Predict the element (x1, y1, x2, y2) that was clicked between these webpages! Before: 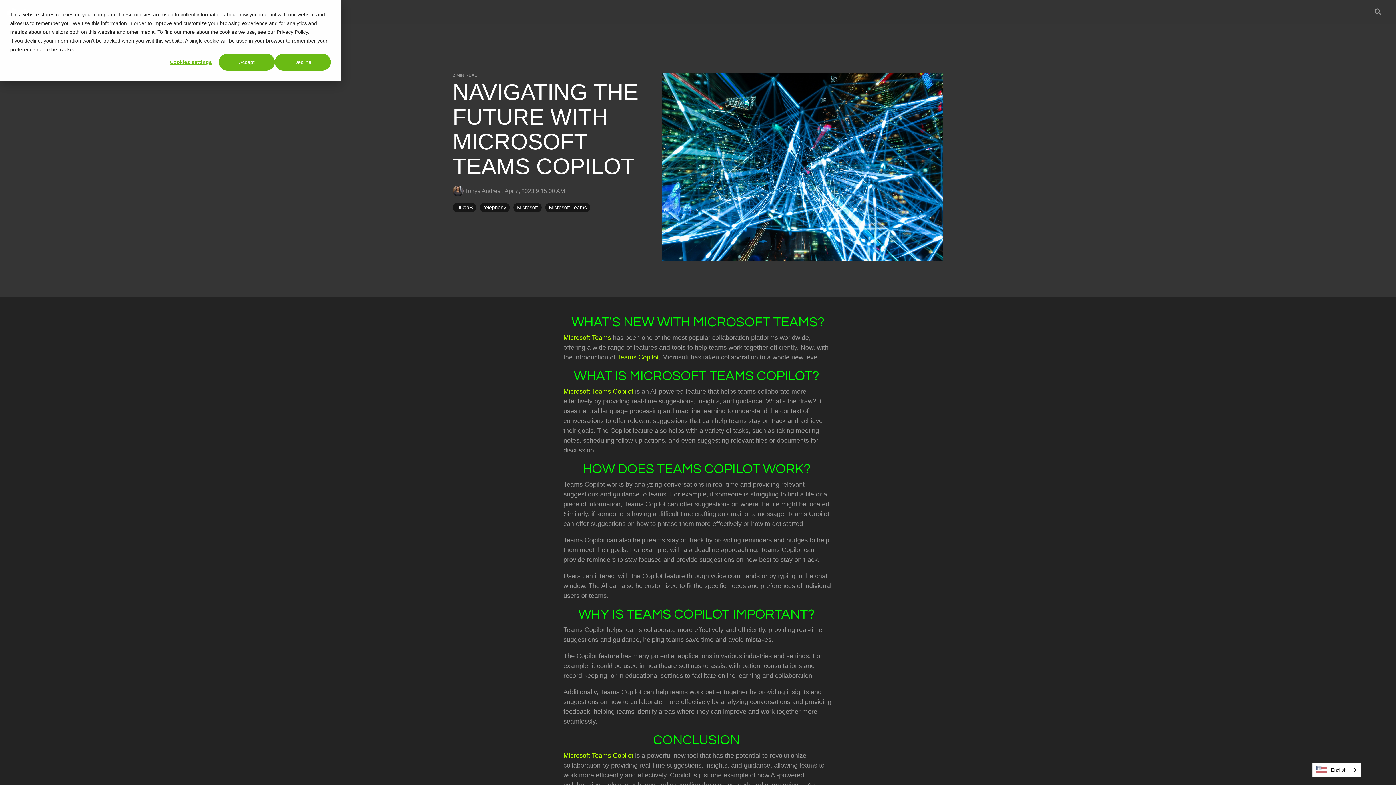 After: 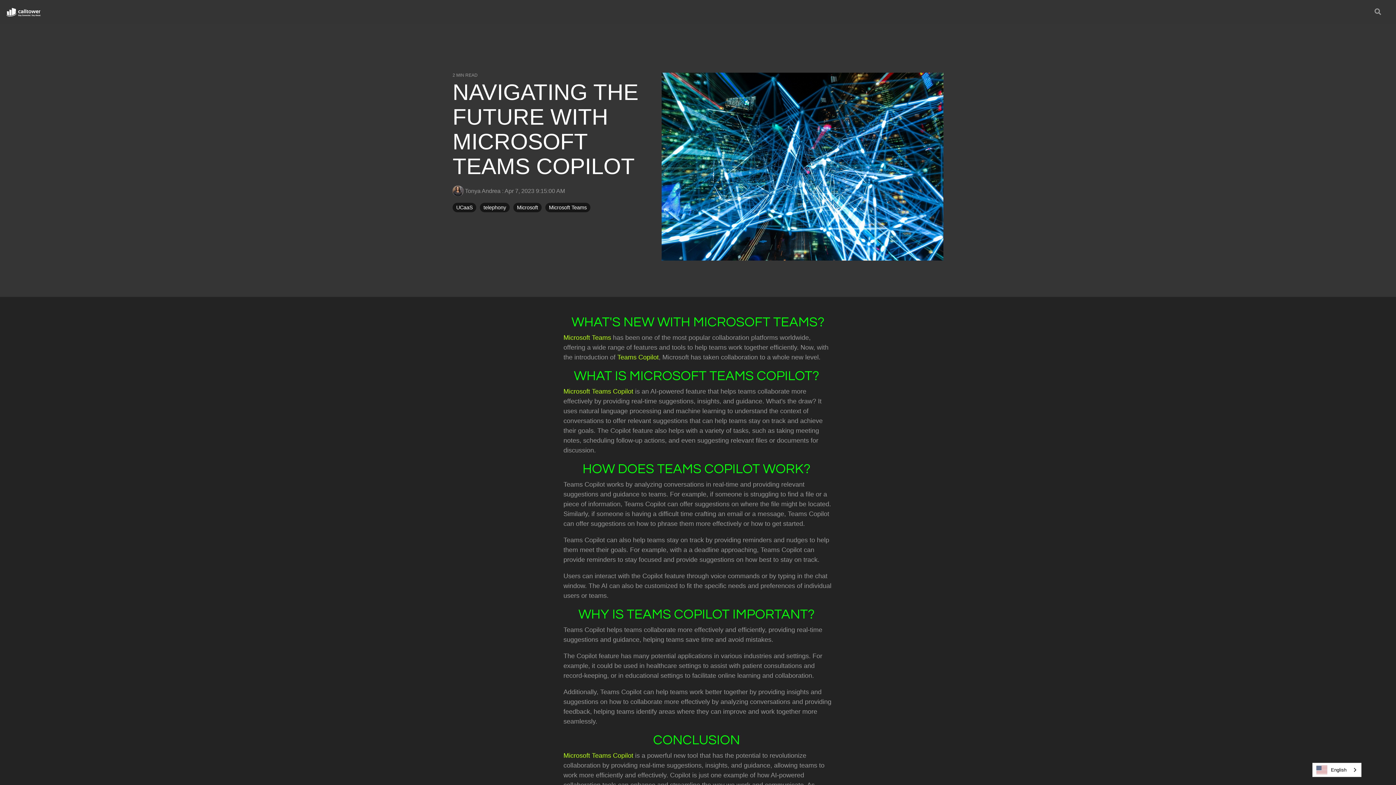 Action: bbox: (218, 53, 274, 70) label: Accept